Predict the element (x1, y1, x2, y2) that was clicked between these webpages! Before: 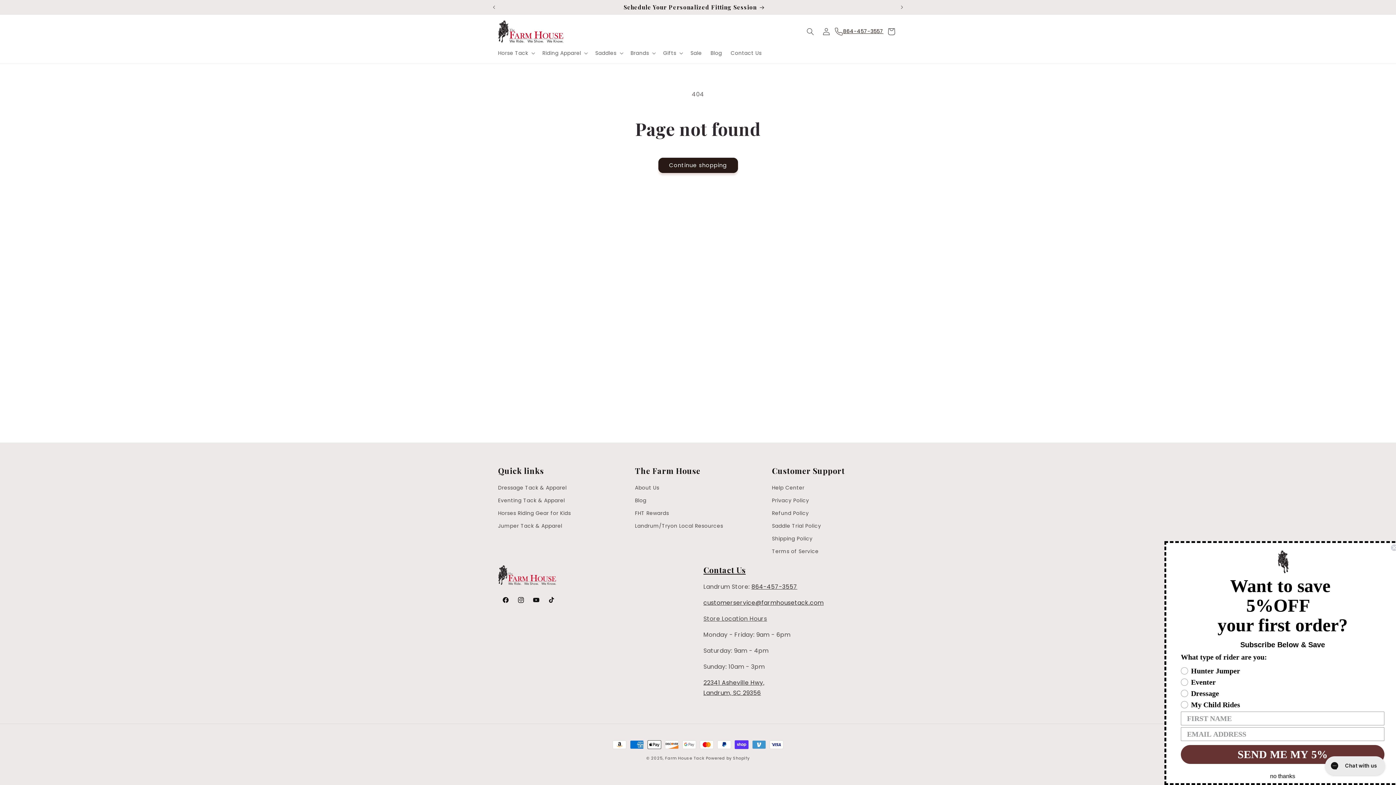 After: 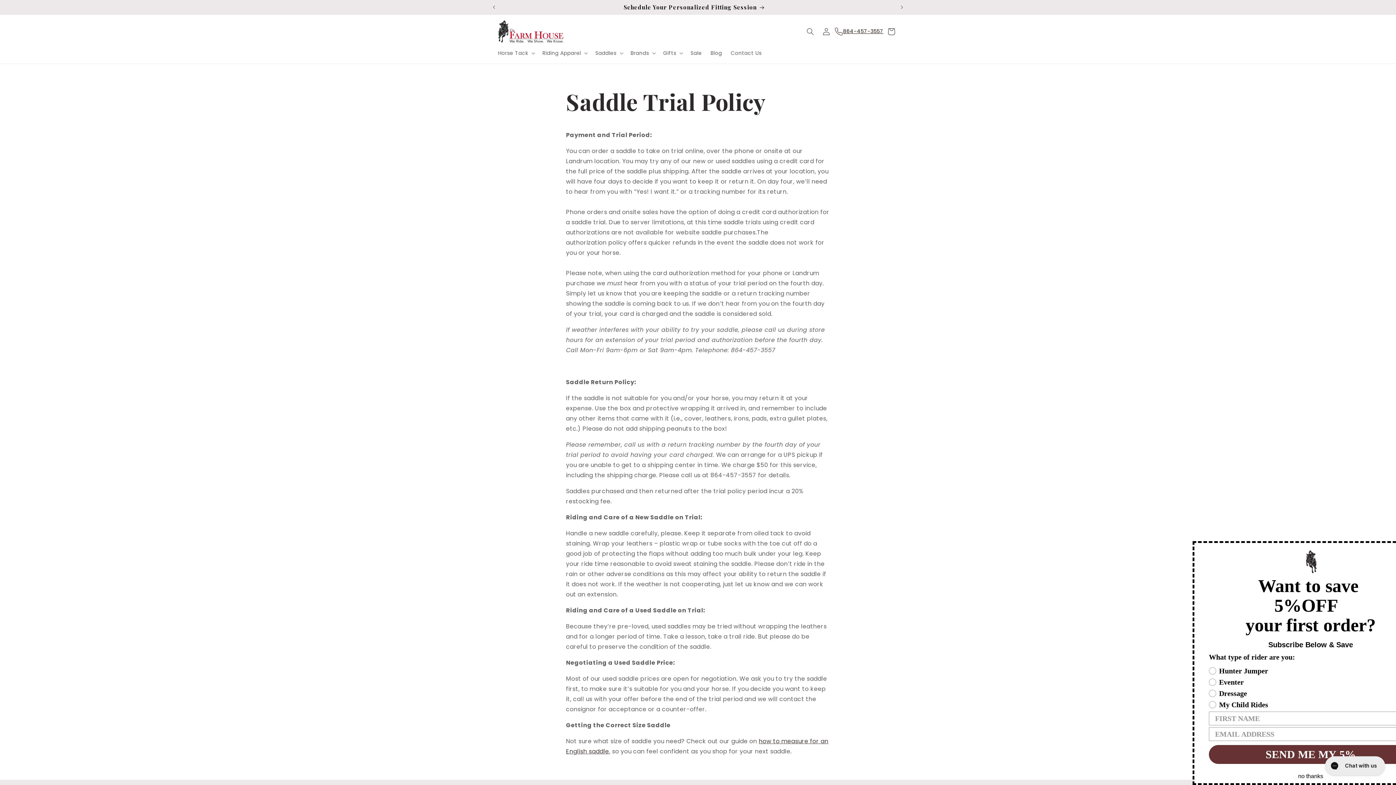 Action: bbox: (772, 520, 821, 532) label: Saddle Trial Policy